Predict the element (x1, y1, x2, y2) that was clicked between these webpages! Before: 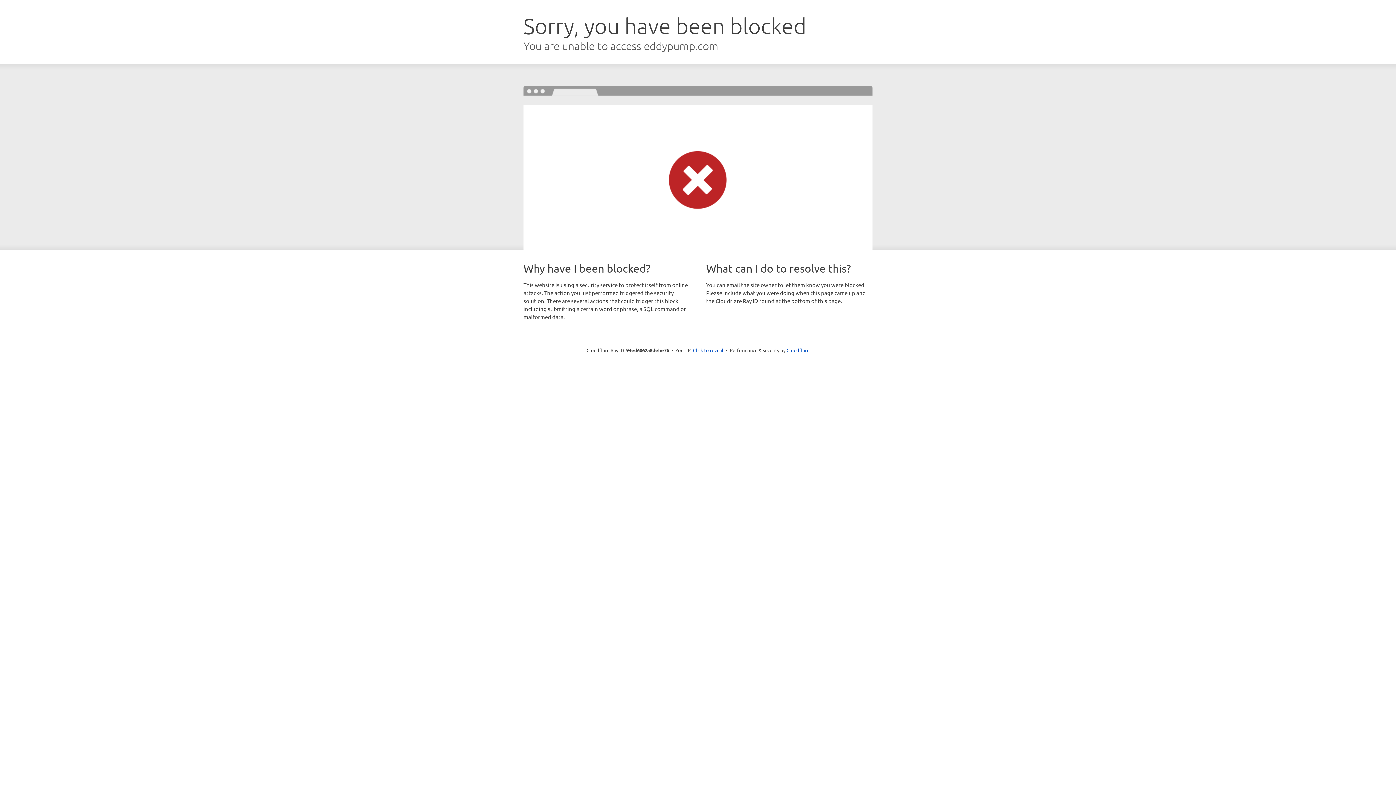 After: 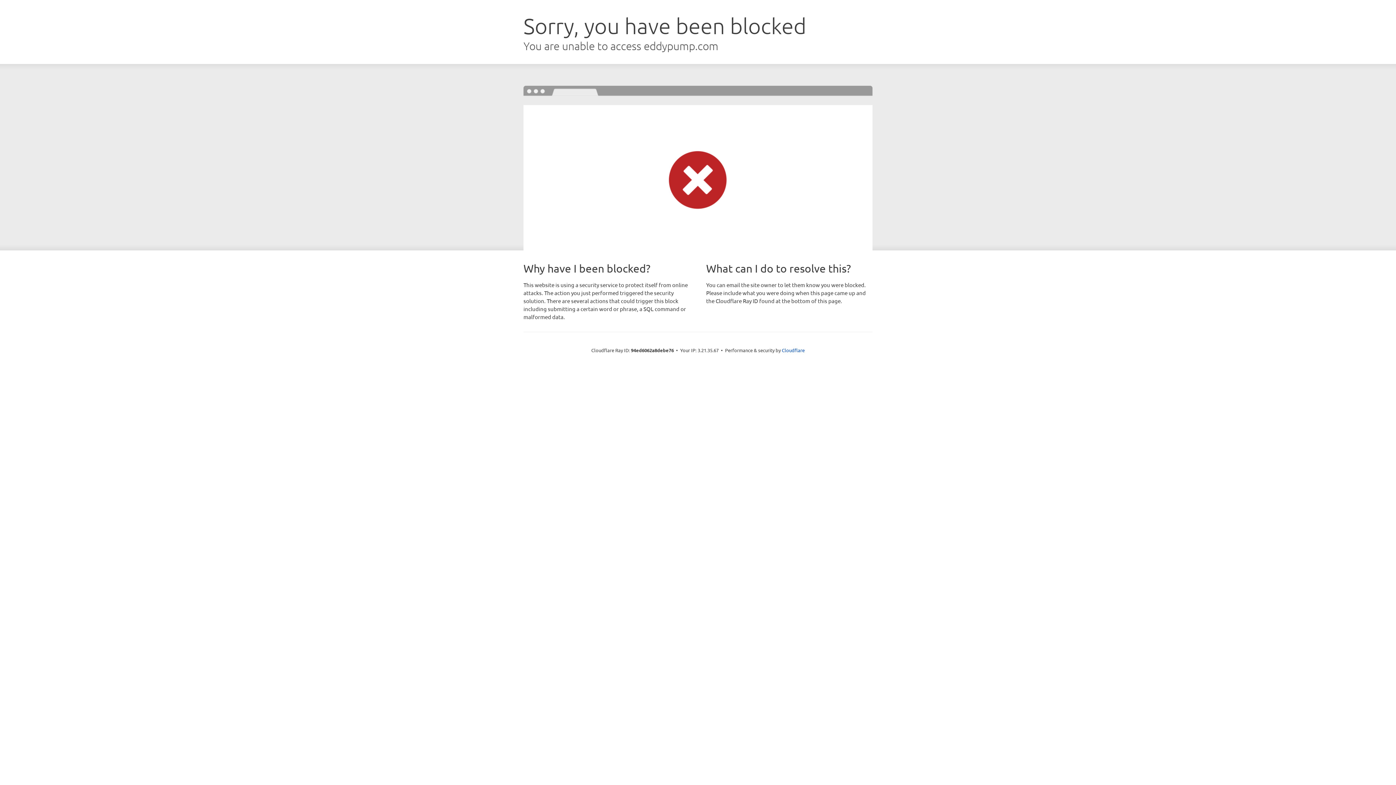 Action: label: Click to reveal bbox: (693, 346, 723, 353)